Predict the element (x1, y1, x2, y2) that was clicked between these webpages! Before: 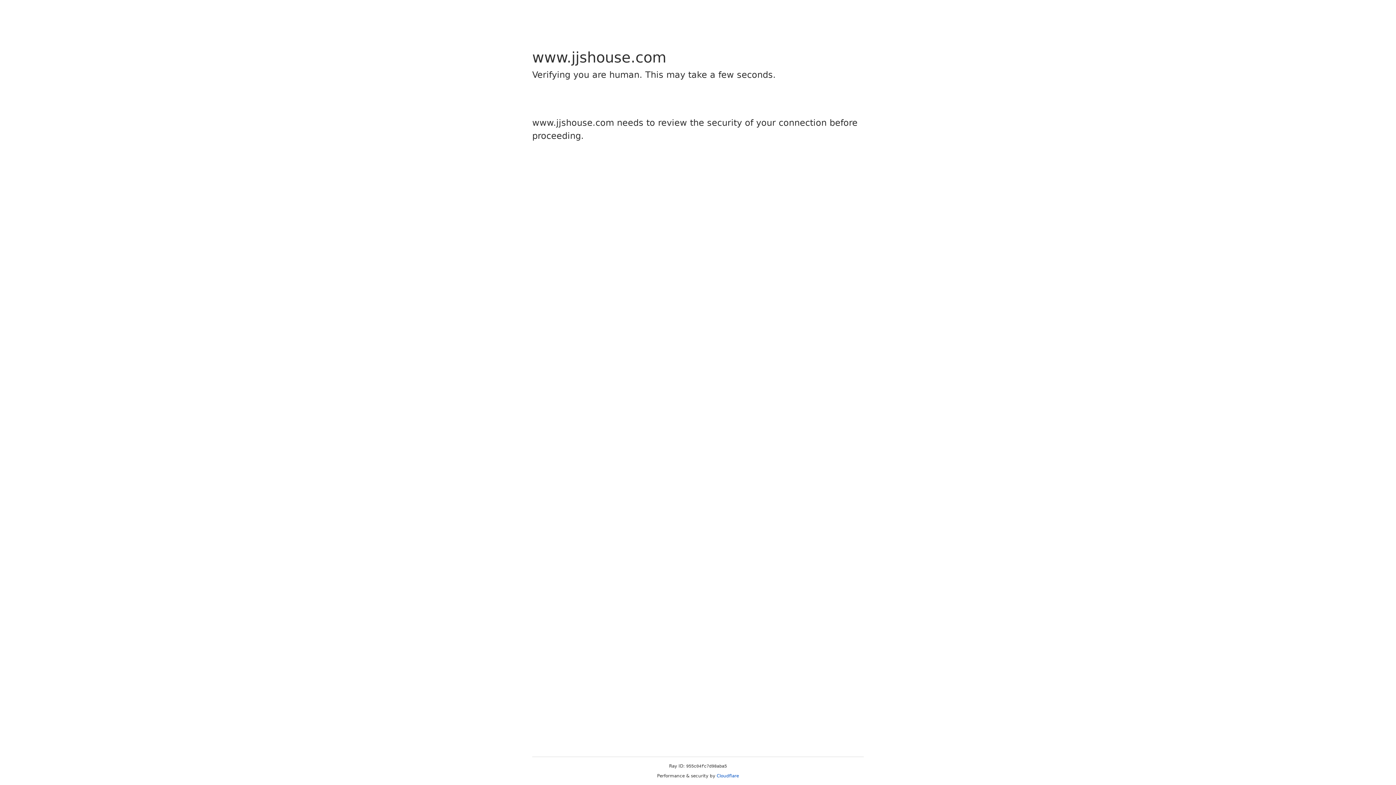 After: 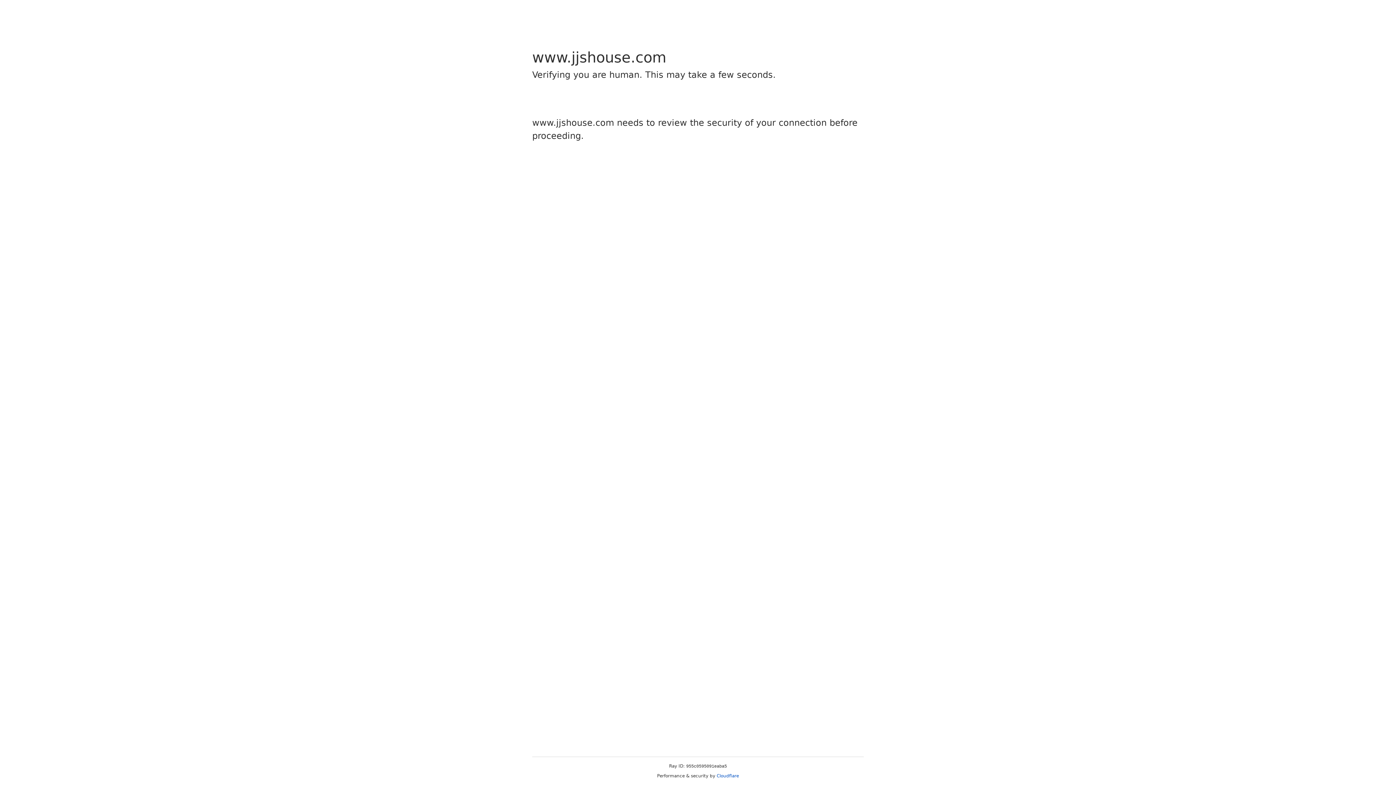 Action: label: Cloudflare bbox: (716, 773, 739, 778)